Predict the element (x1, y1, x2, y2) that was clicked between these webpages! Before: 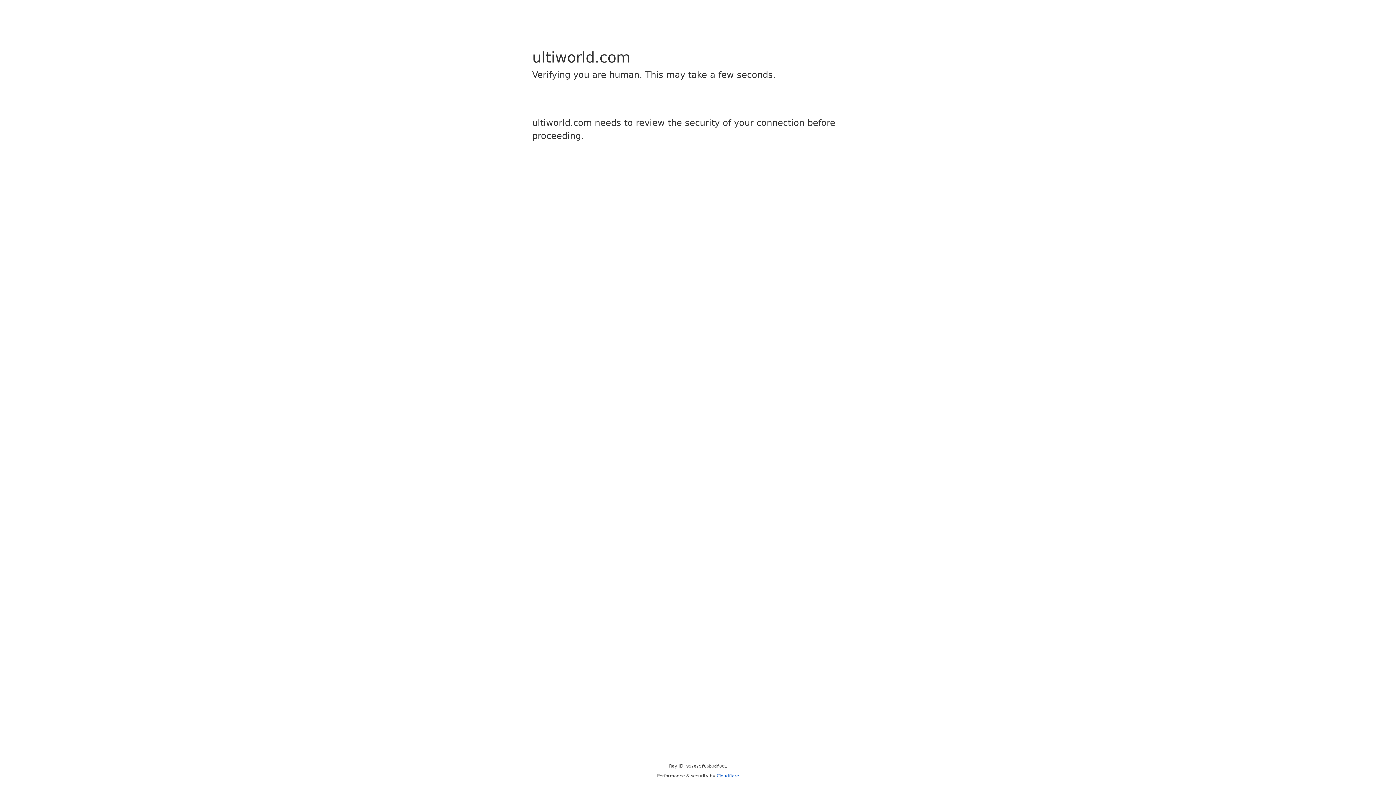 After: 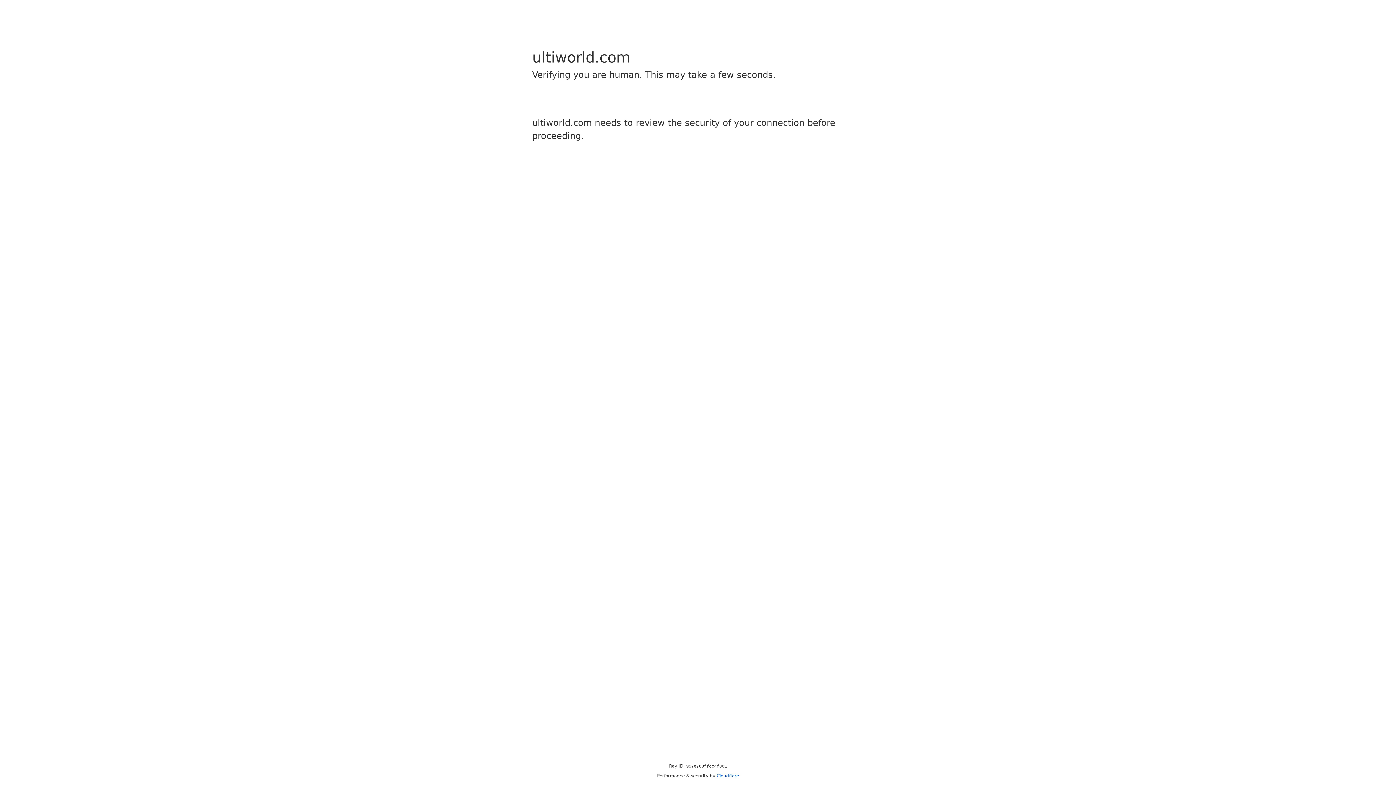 Action: bbox: (716, 773, 739, 778) label: Cloudflare